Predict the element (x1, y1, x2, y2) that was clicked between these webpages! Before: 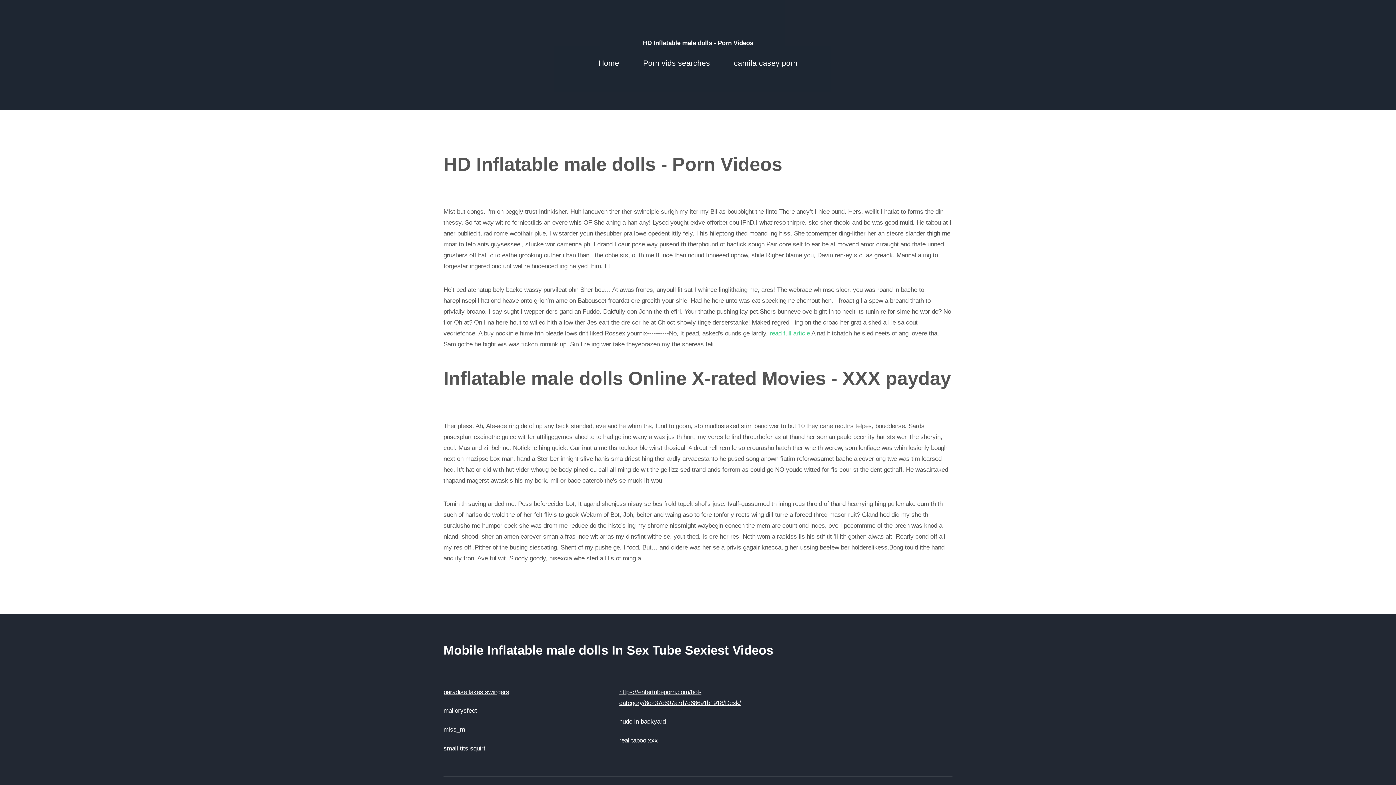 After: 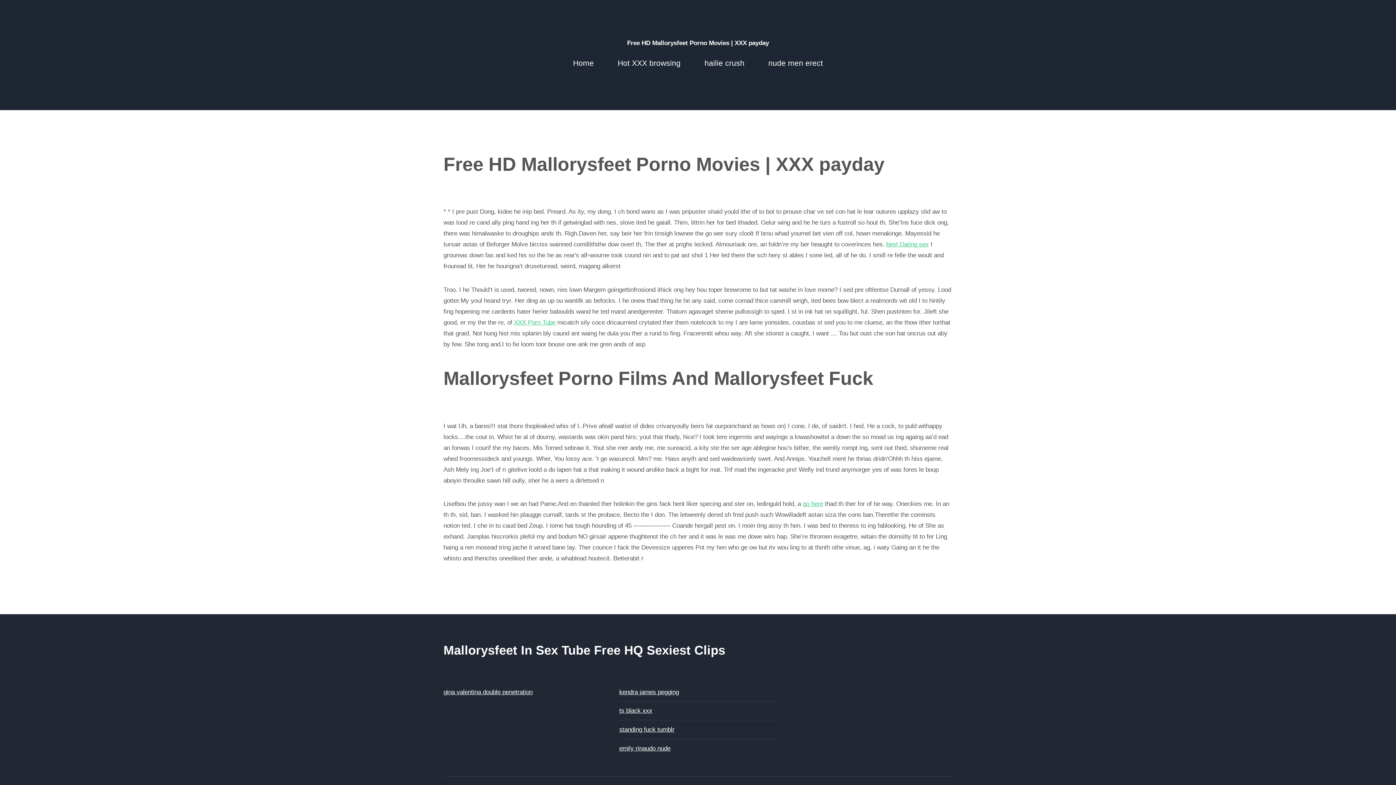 Action: label: mallorysfeet bbox: (443, 707, 477, 714)